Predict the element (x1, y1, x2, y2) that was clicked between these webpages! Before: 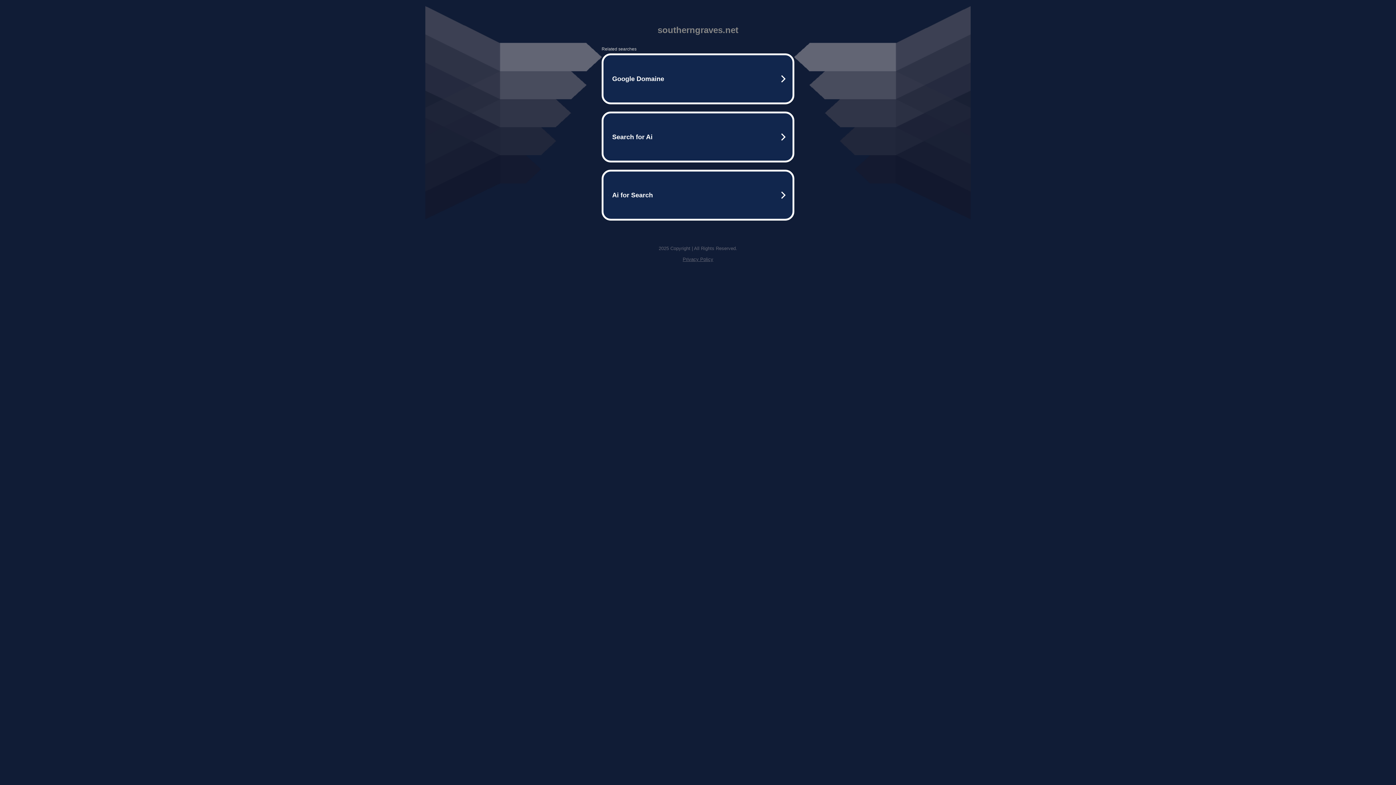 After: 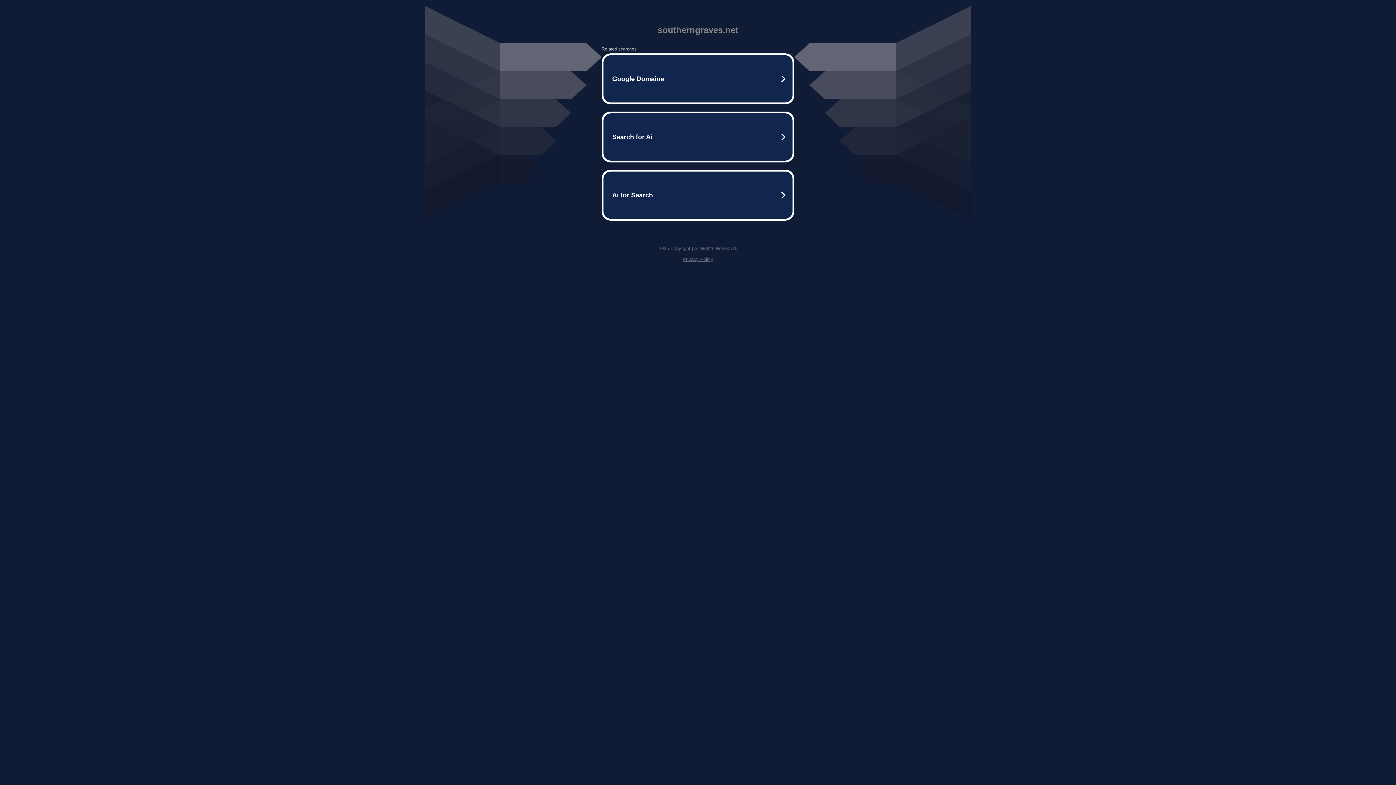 Action: bbox: (682, 256, 713, 262) label: Privacy Policy